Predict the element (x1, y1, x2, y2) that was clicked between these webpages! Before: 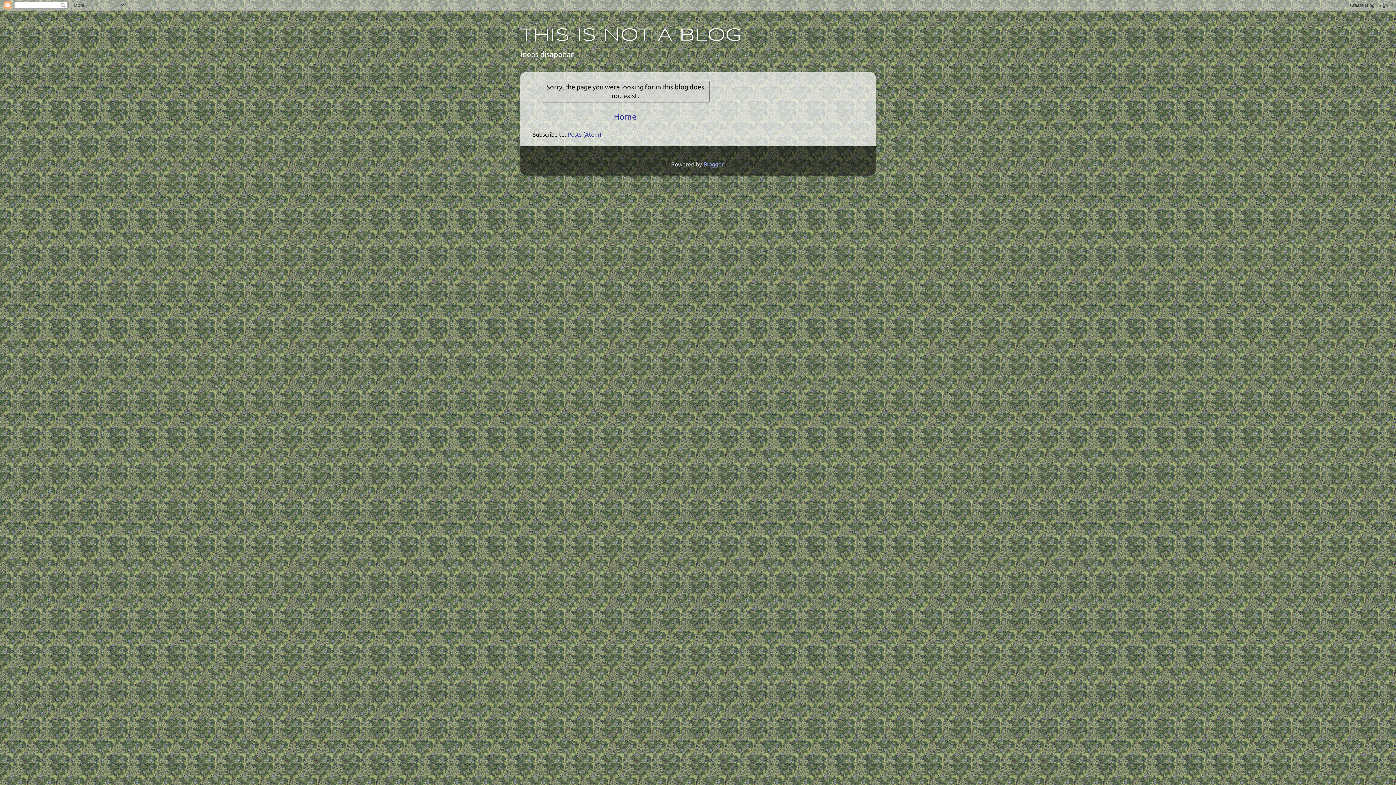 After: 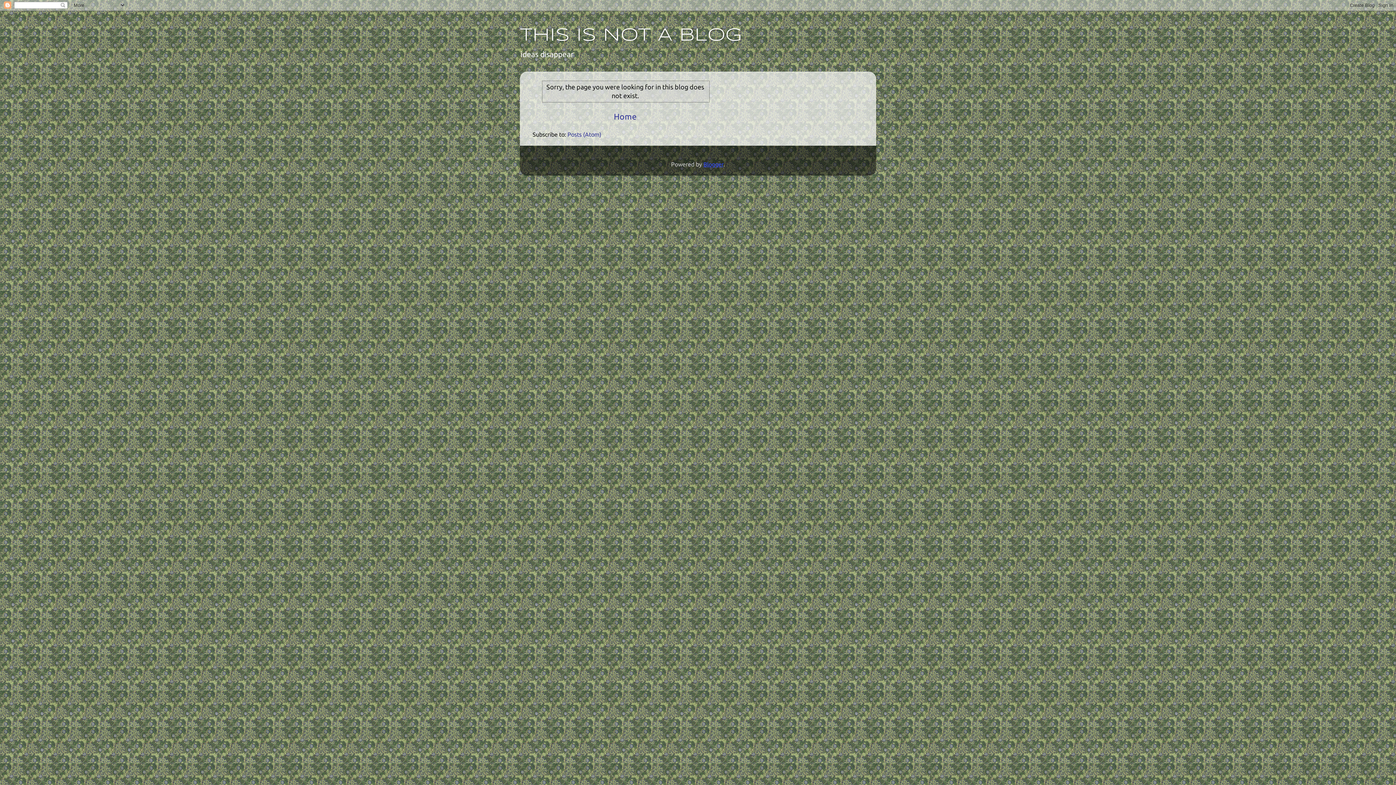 Action: bbox: (703, 160, 723, 167) label: Blogger